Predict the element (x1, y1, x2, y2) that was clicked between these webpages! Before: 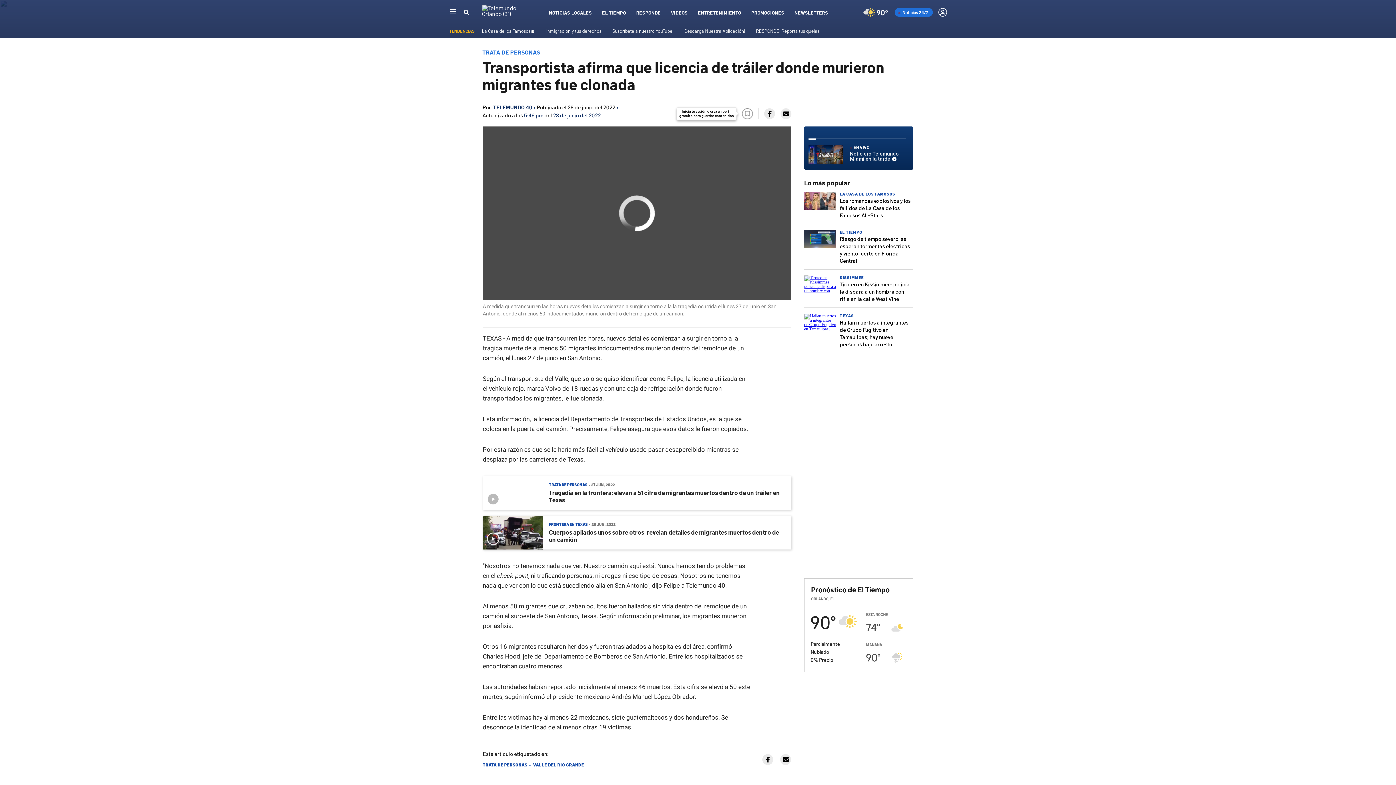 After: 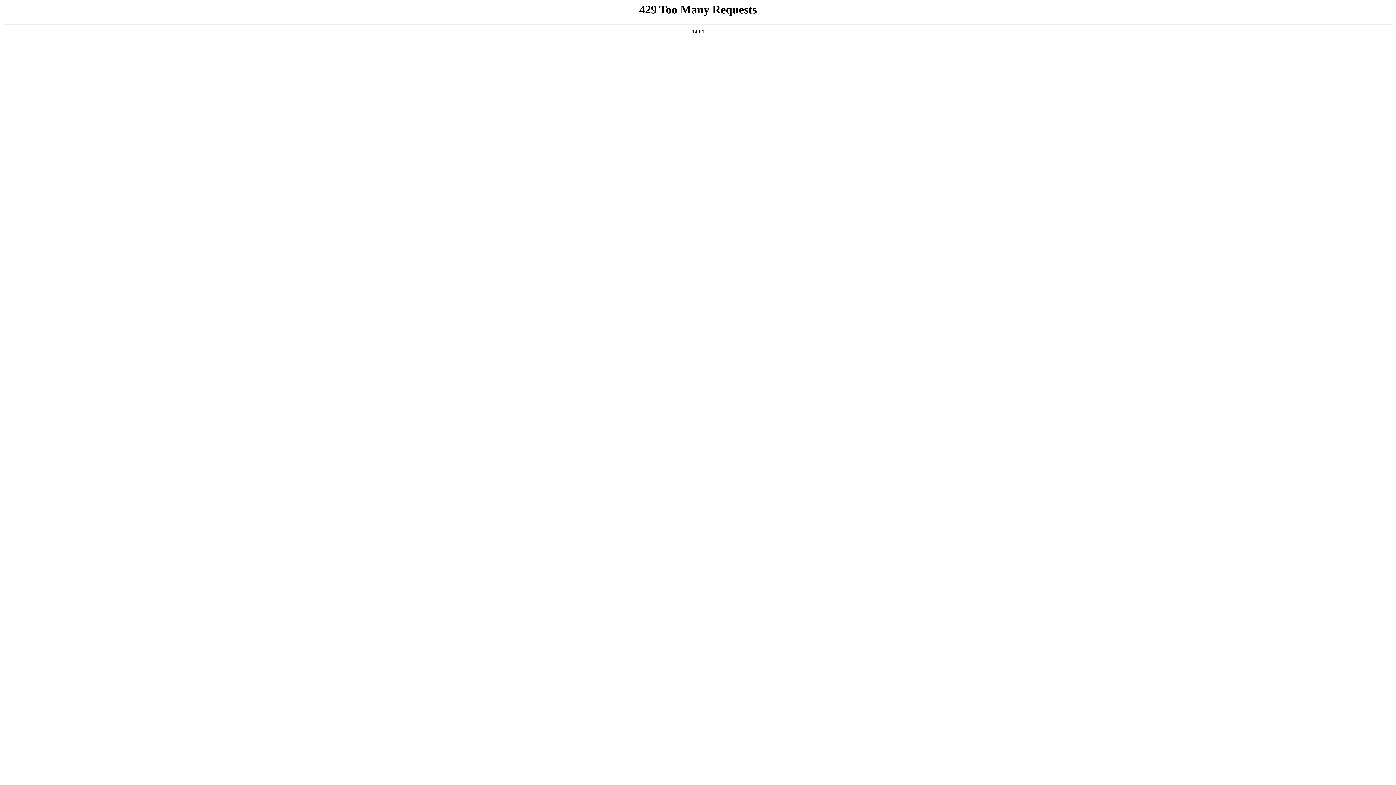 Action: bbox: (602, 9, 626, 15) label: EL TIEMPO